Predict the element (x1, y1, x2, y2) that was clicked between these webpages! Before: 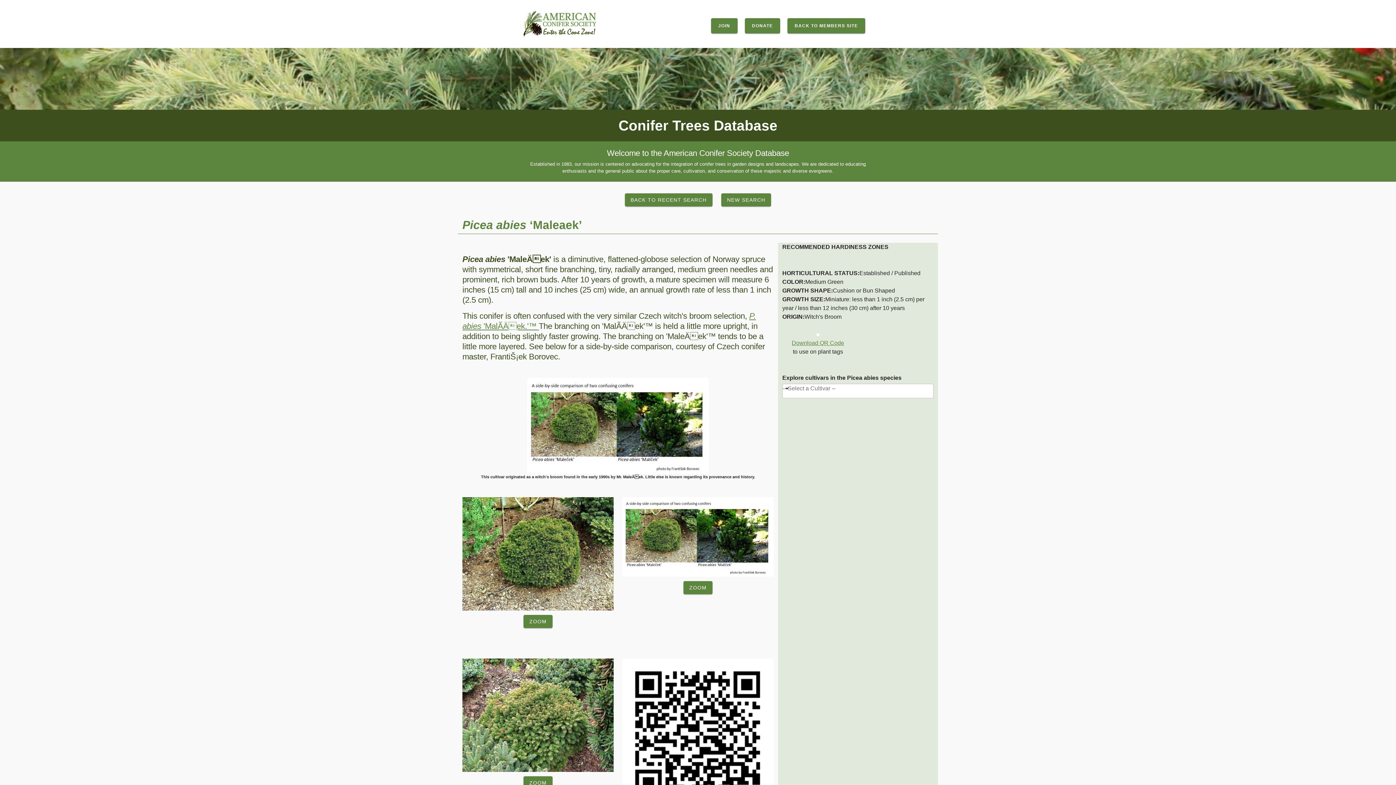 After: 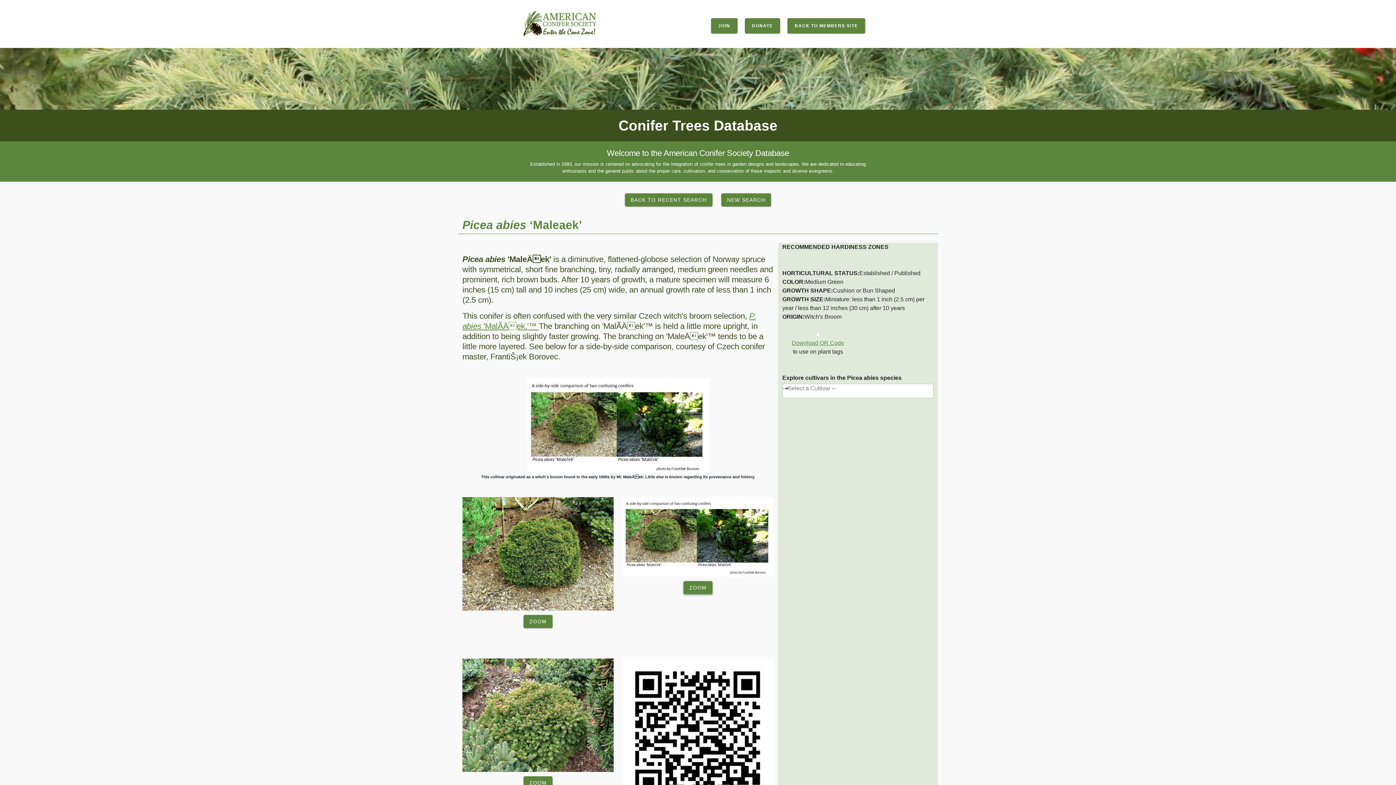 Action: bbox: (683, 581, 712, 594) label: ZOOM